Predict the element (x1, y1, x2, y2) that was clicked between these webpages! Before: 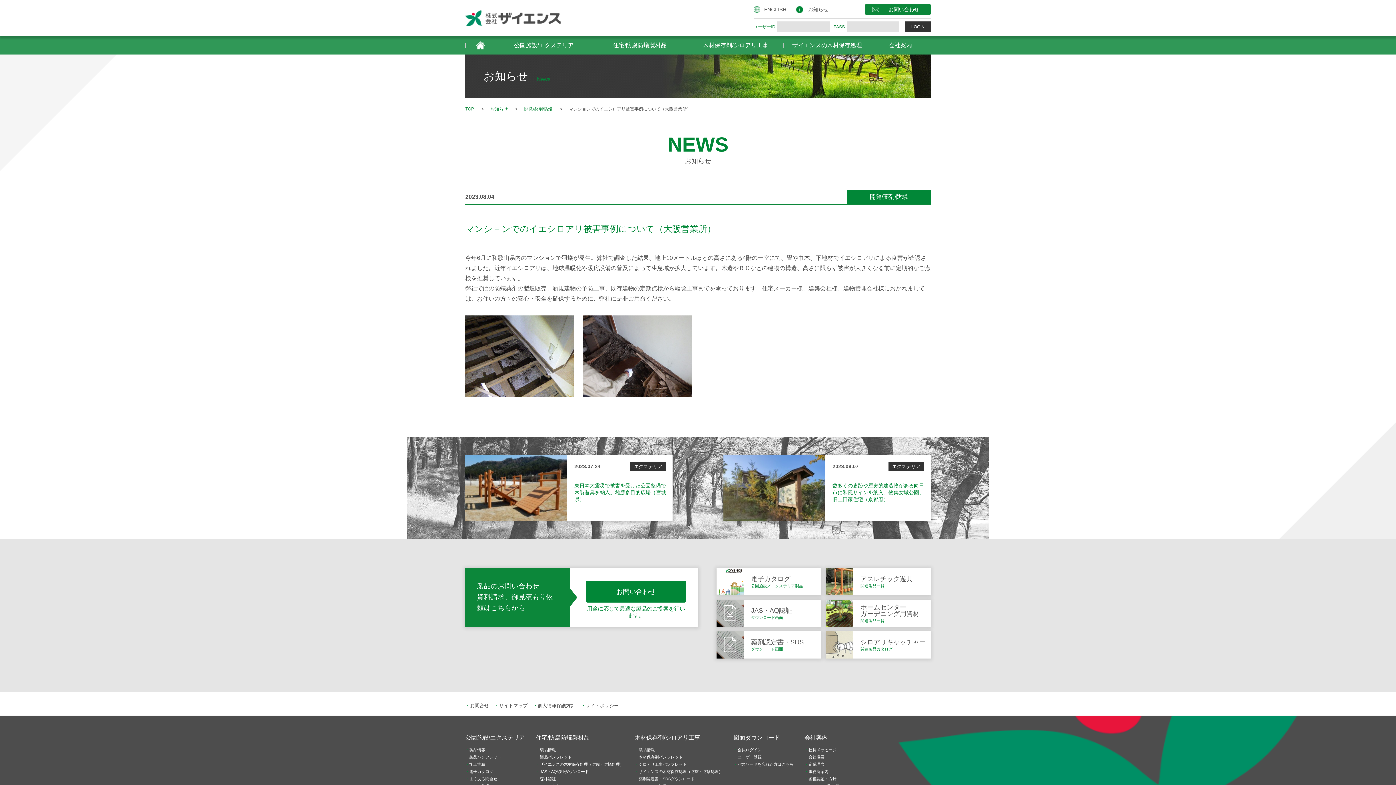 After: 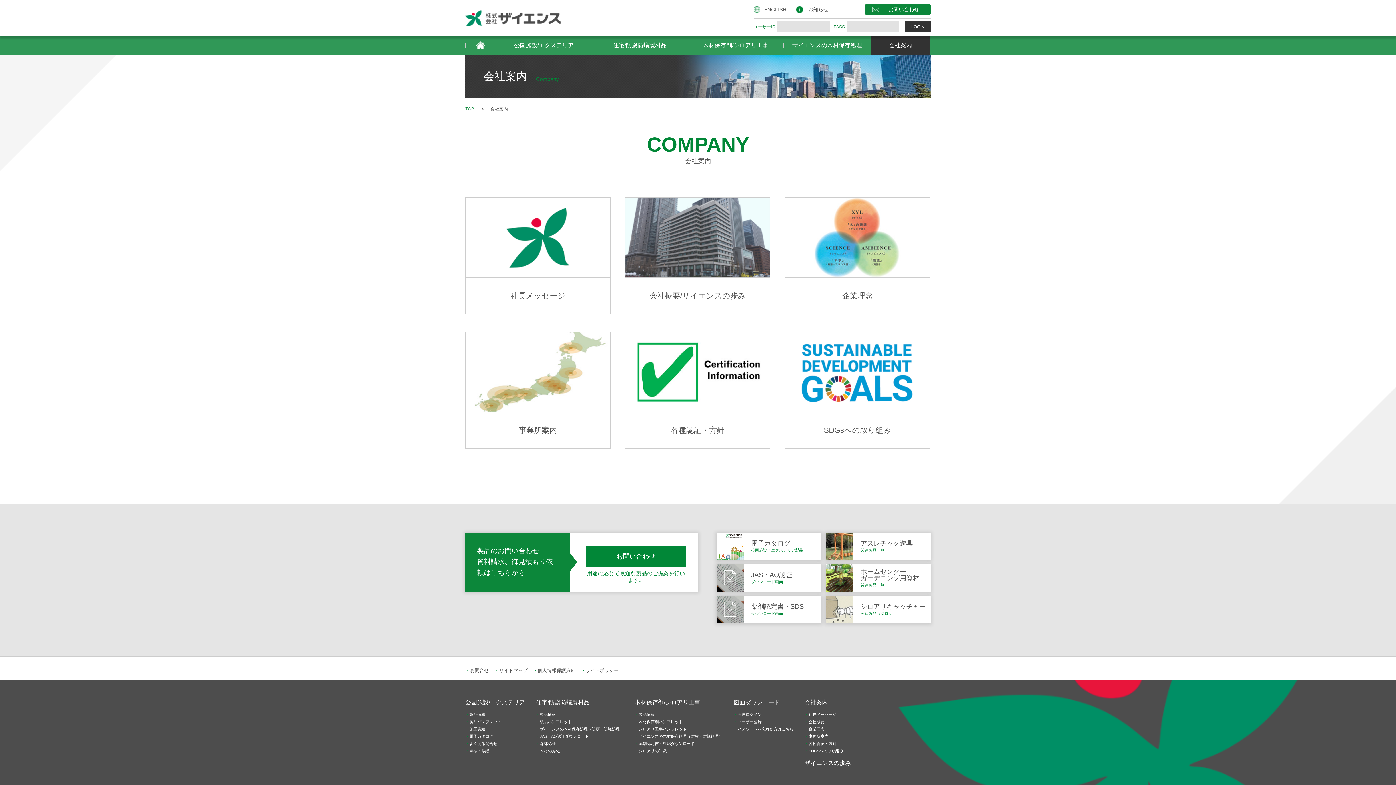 Action: label: 会社案内 bbox: (804, 734, 828, 741)